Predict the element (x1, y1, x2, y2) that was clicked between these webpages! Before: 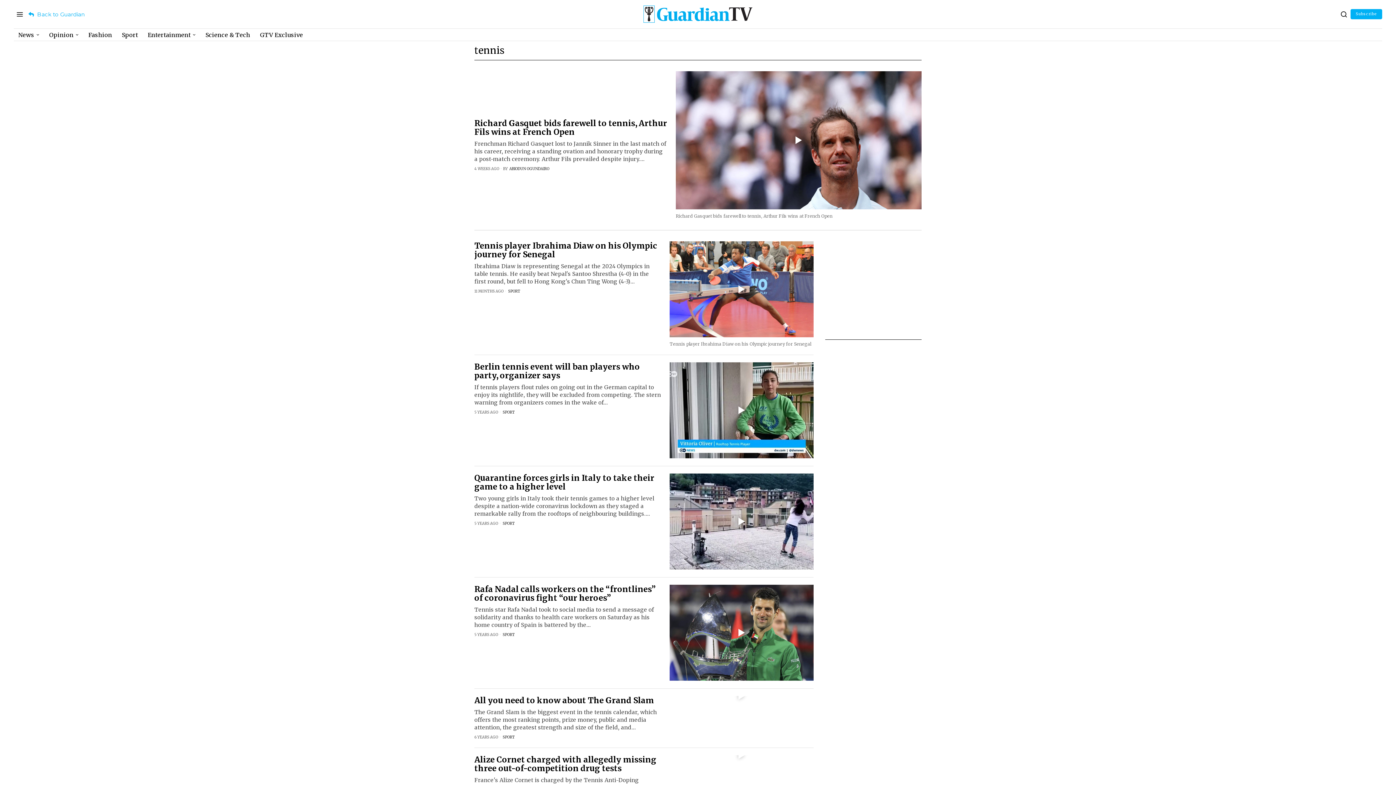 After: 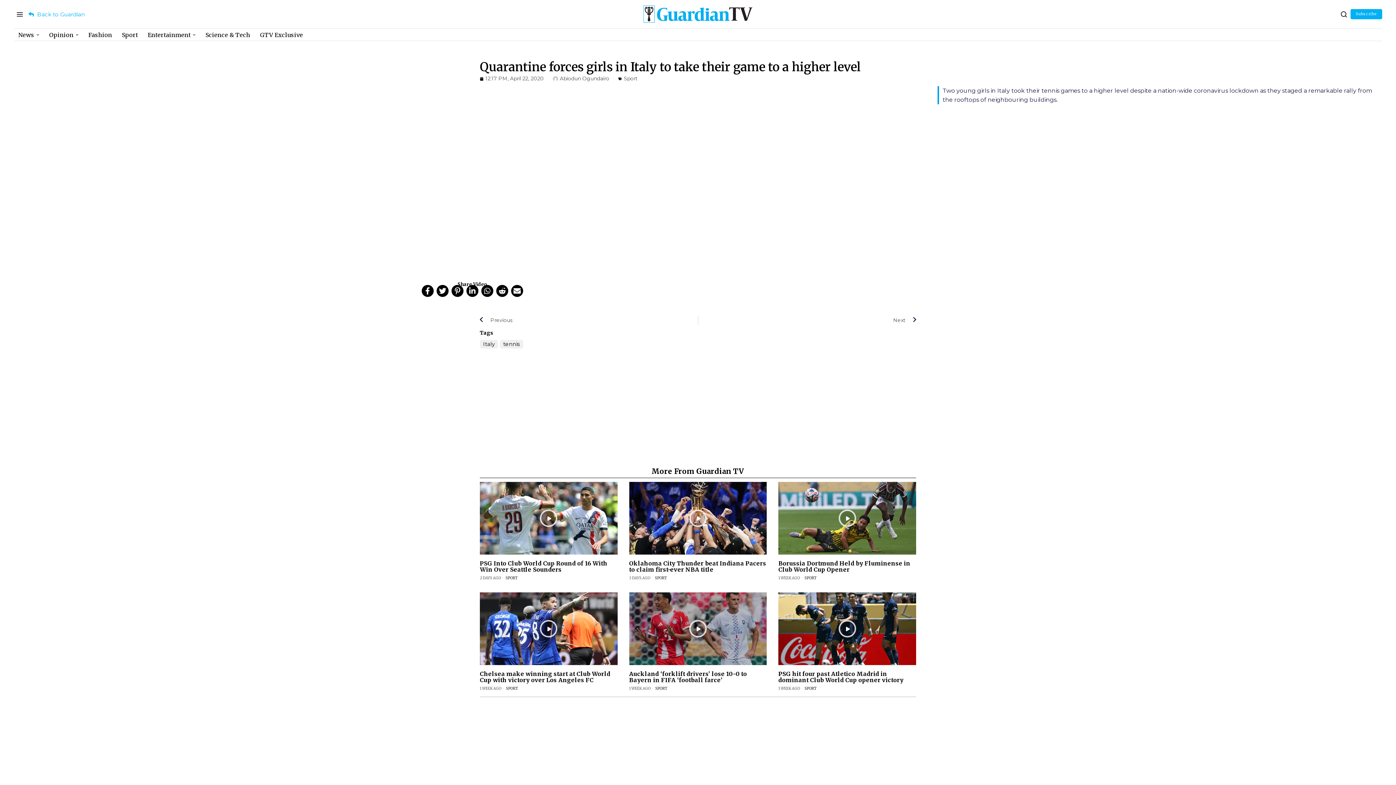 Action: bbox: (474, 473, 661, 491) label: Quarantine forces girls in Italy to take their game to a higher level